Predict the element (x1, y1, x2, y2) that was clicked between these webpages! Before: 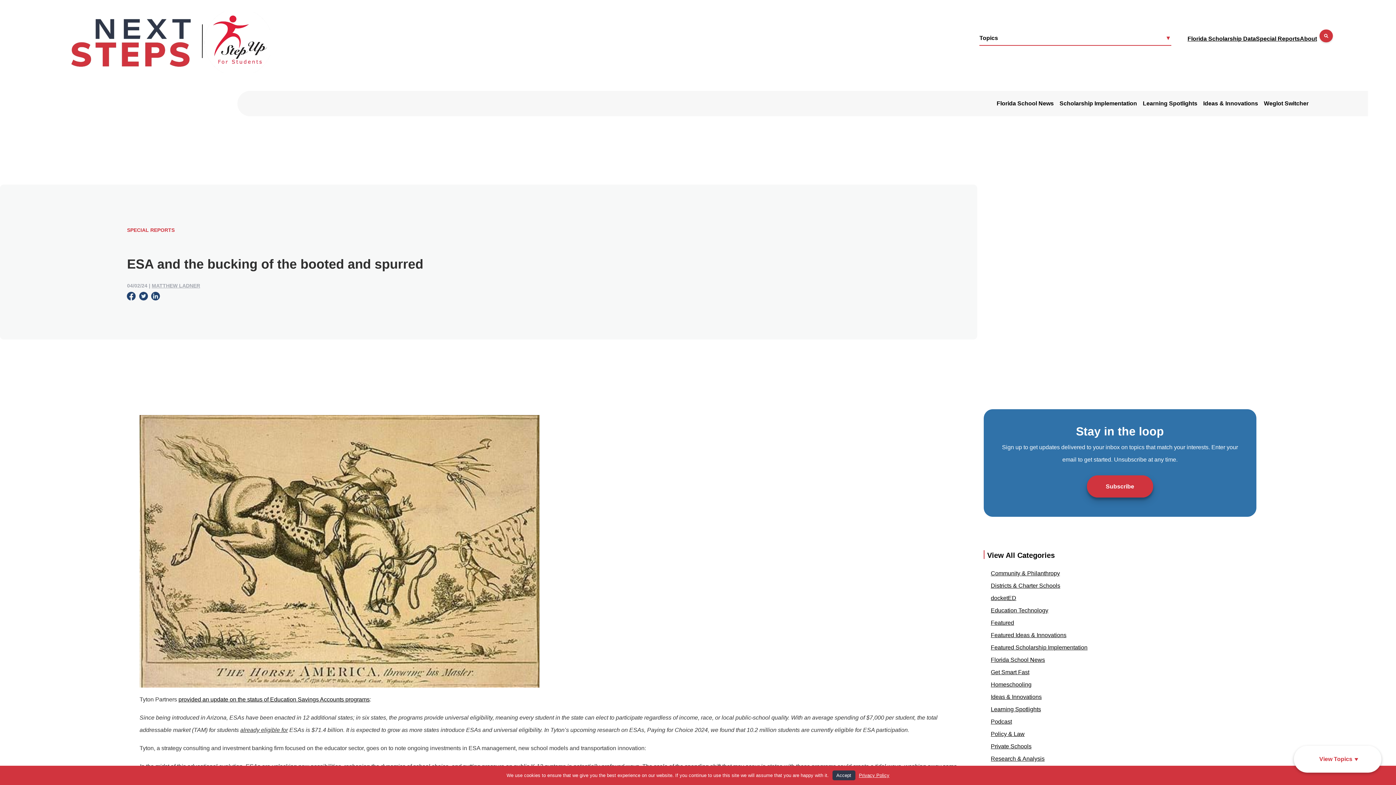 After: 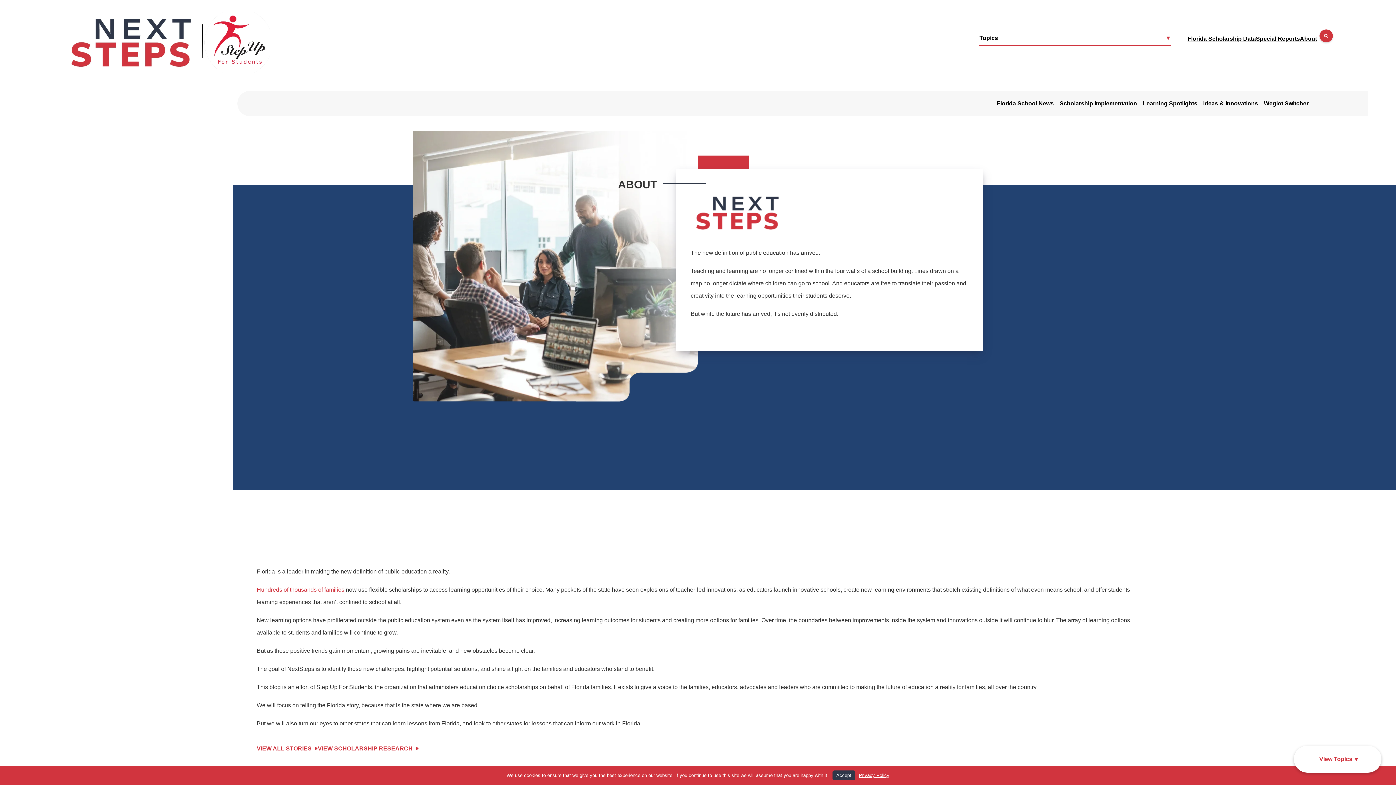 Action: label: About bbox: (1300, 35, 1317, 41)